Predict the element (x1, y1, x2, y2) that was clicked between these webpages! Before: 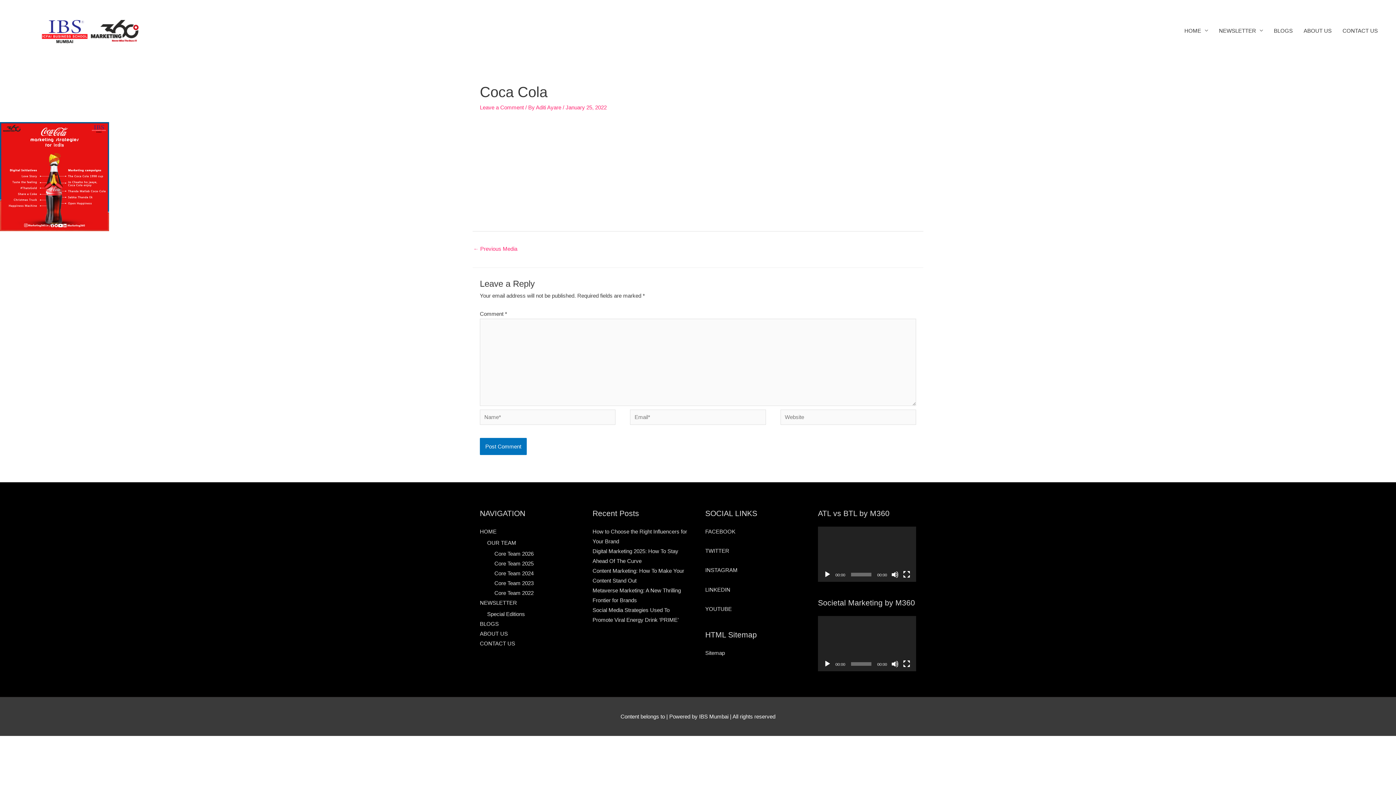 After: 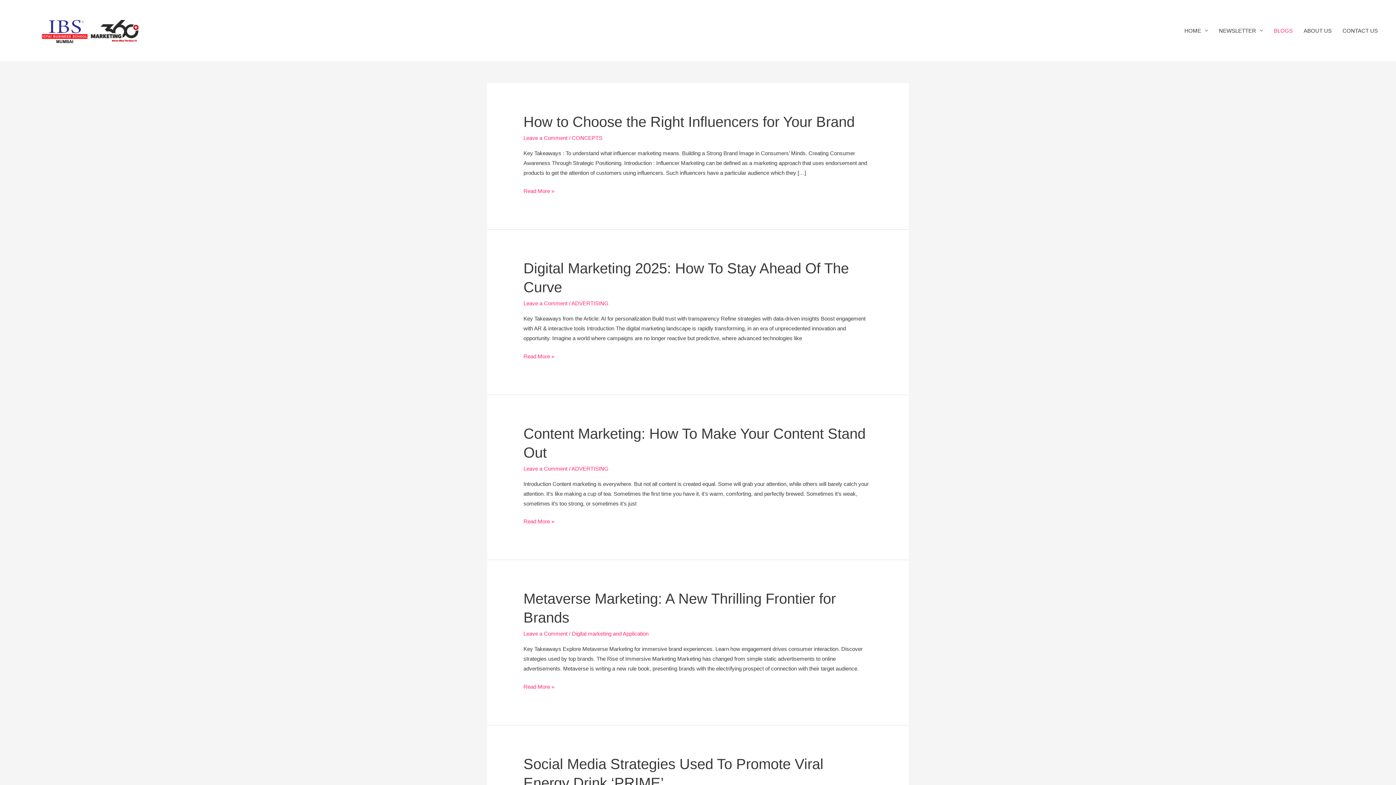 Action: label: BLOGS bbox: (1268, 0, 1298, 61)